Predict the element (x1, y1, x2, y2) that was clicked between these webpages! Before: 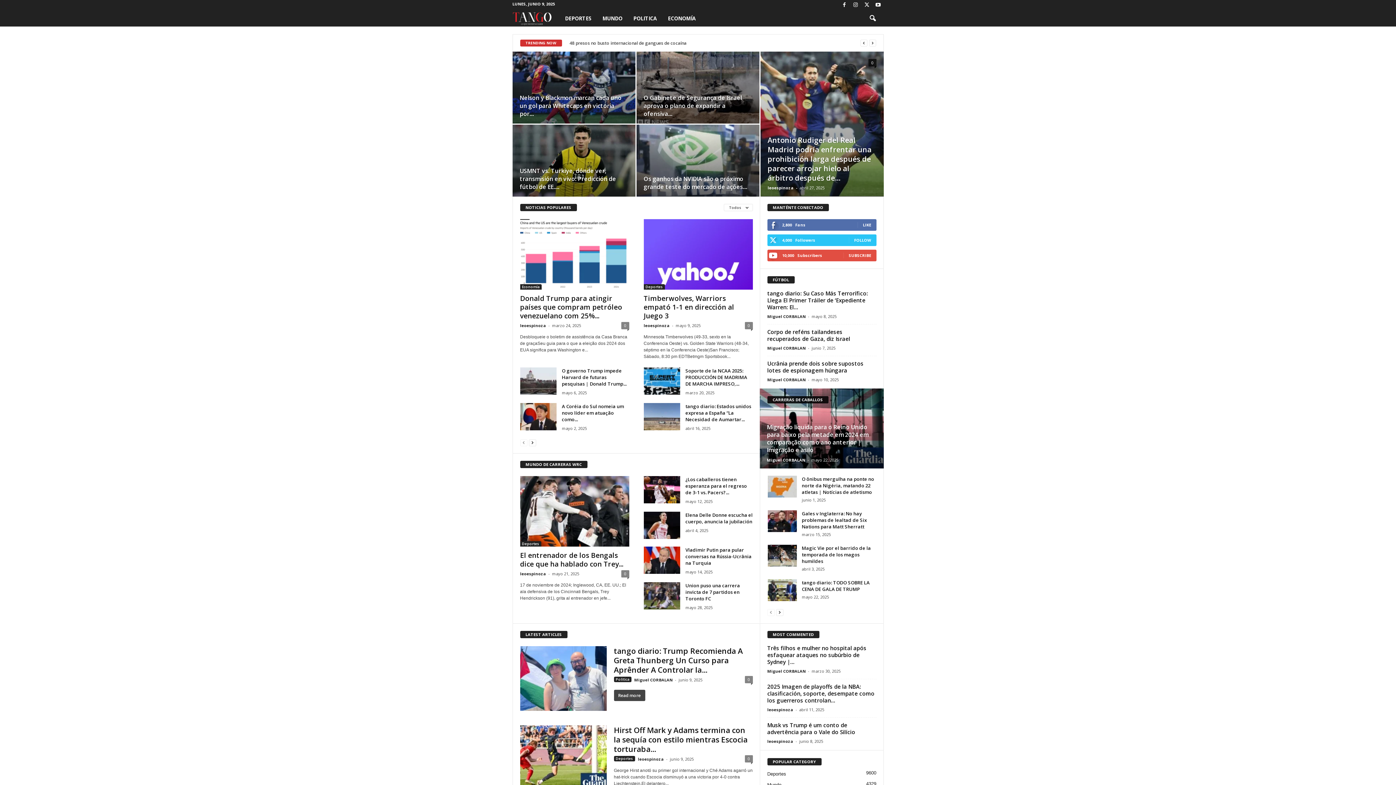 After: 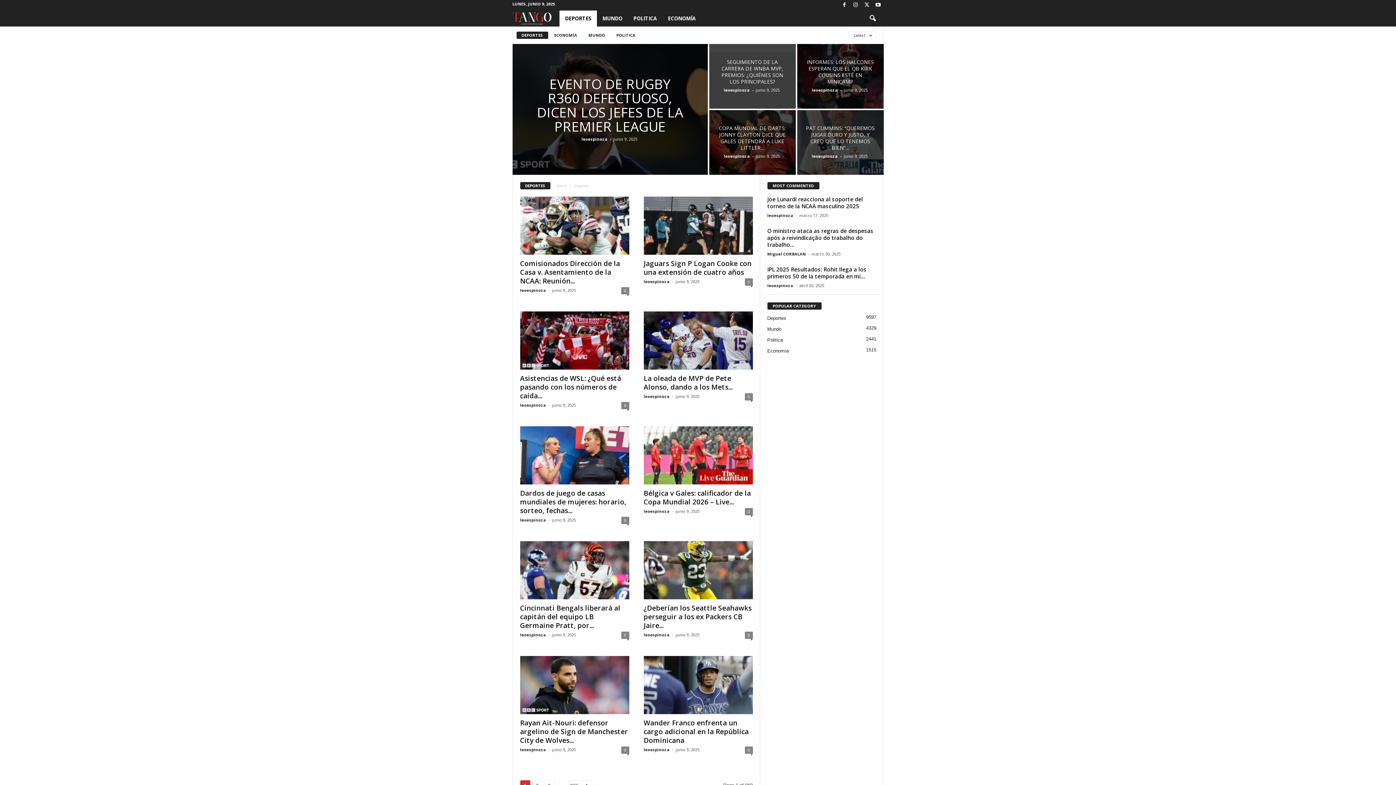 Action: bbox: (614, 756, 635, 761) label: Deportes